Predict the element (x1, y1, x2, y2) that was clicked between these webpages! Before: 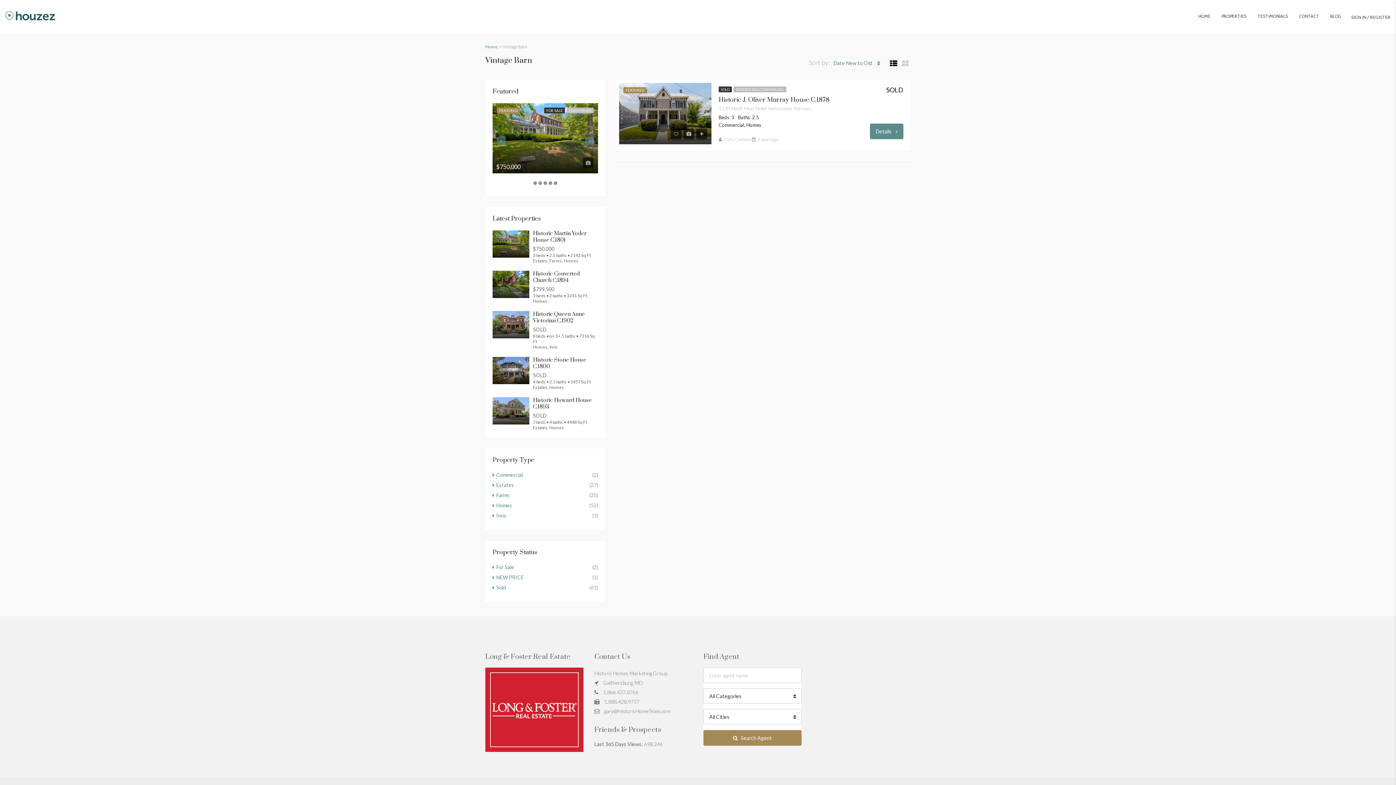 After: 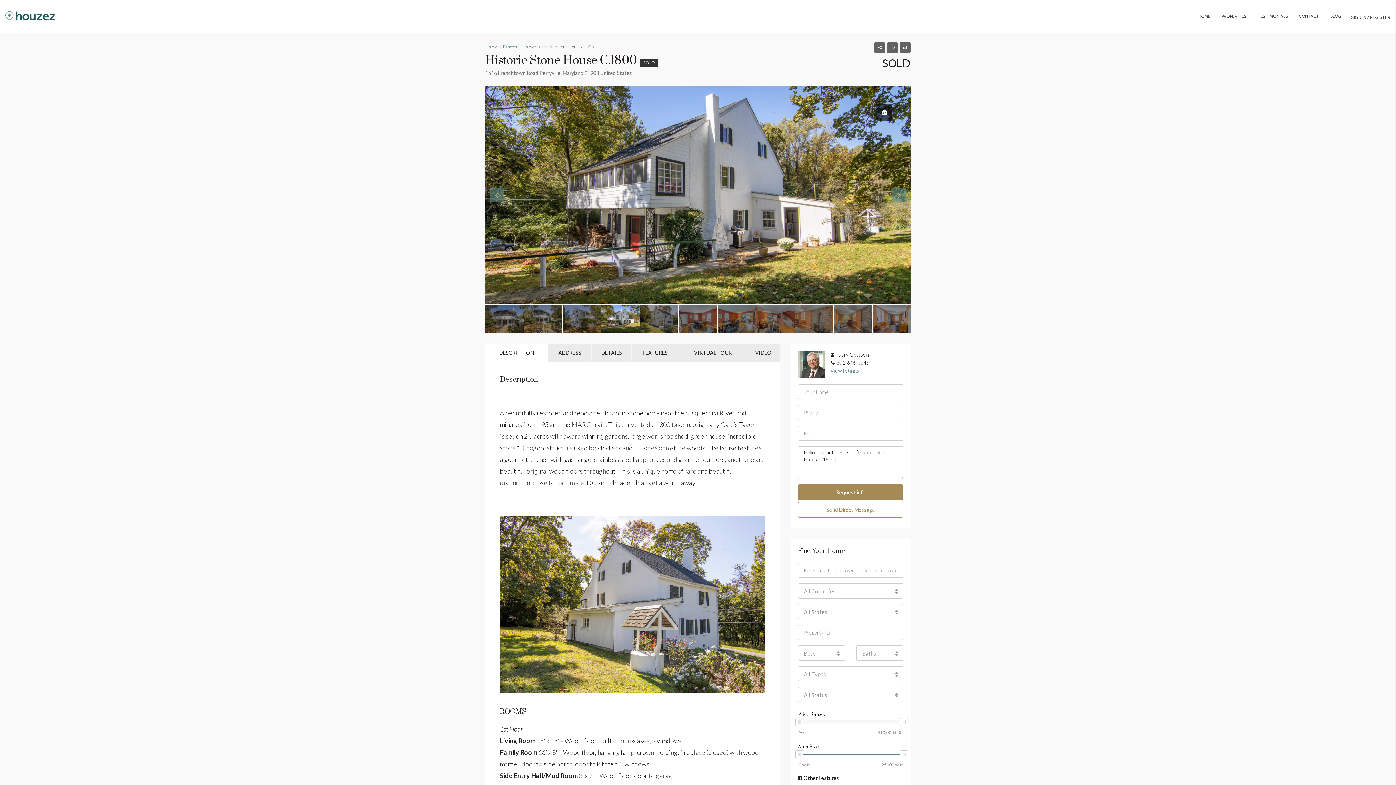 Action: bbox: (492, 357, 529, 384)